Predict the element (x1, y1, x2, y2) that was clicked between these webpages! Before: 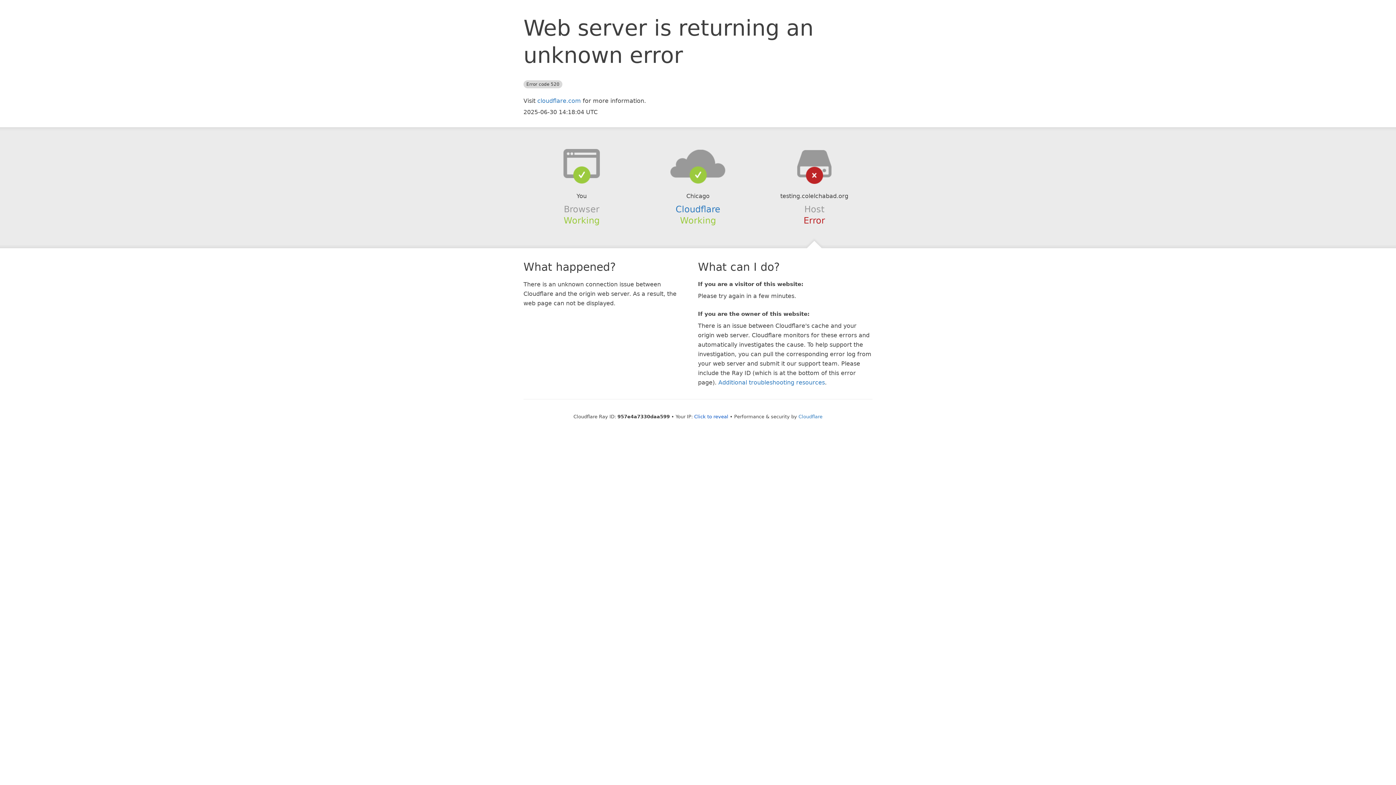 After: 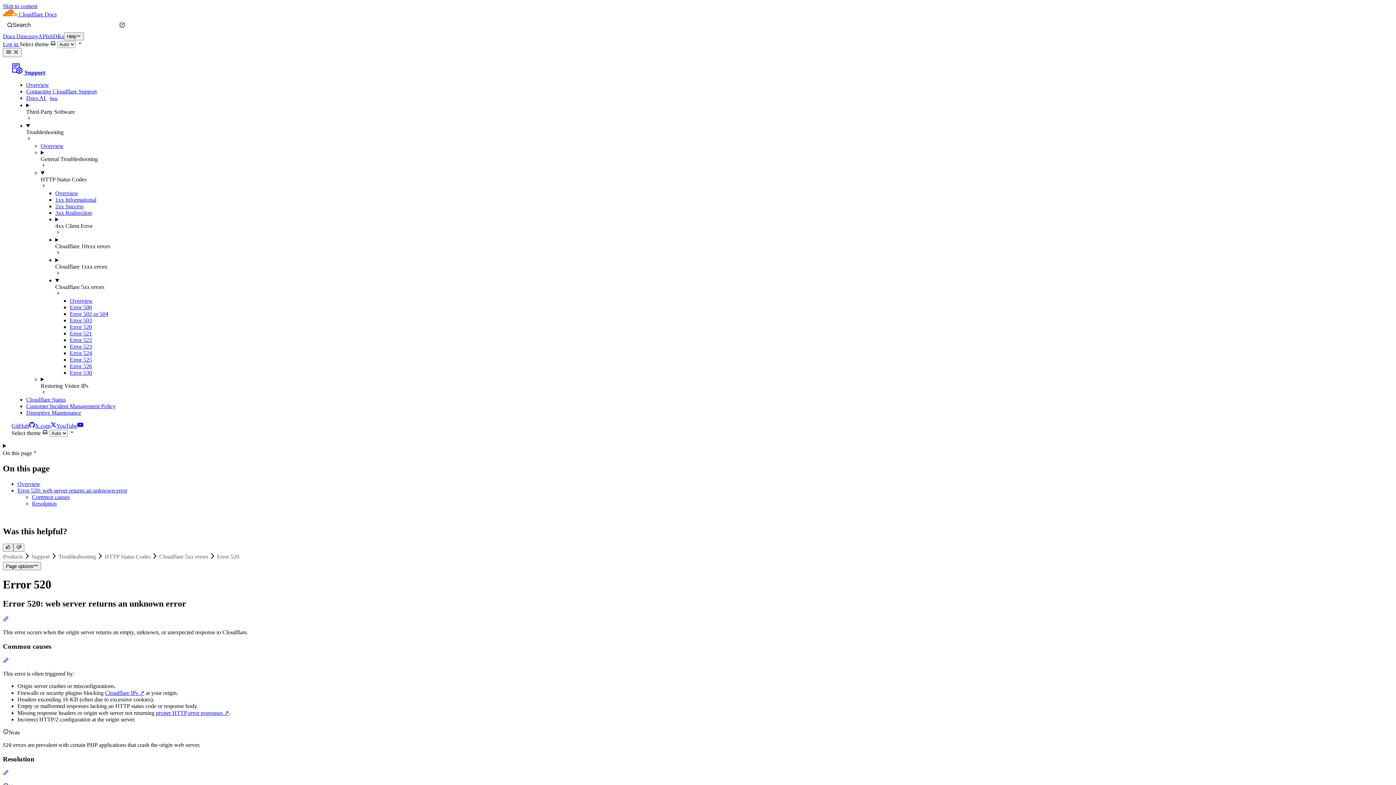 Action: bbox: (718, 379, 825, 386) label: Additional troubleshooting resources